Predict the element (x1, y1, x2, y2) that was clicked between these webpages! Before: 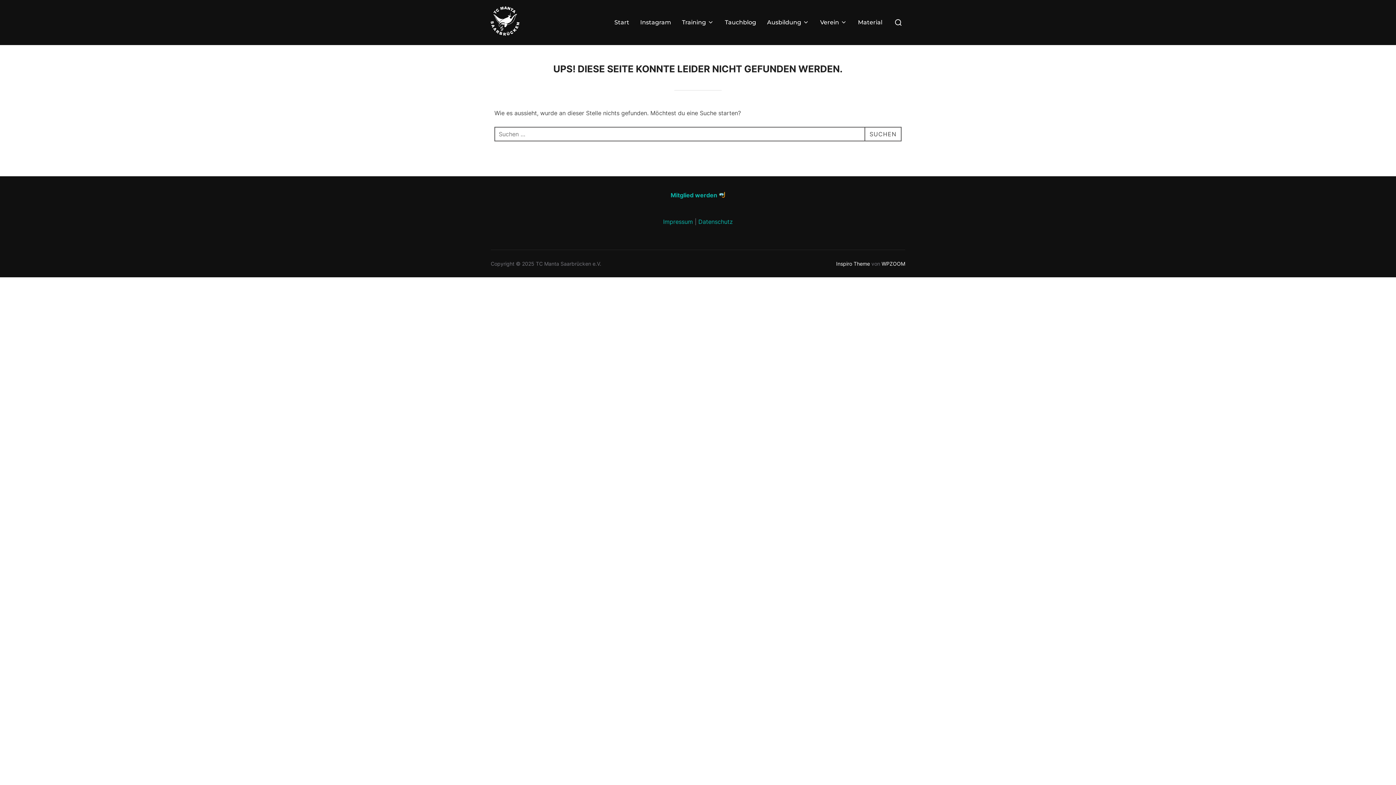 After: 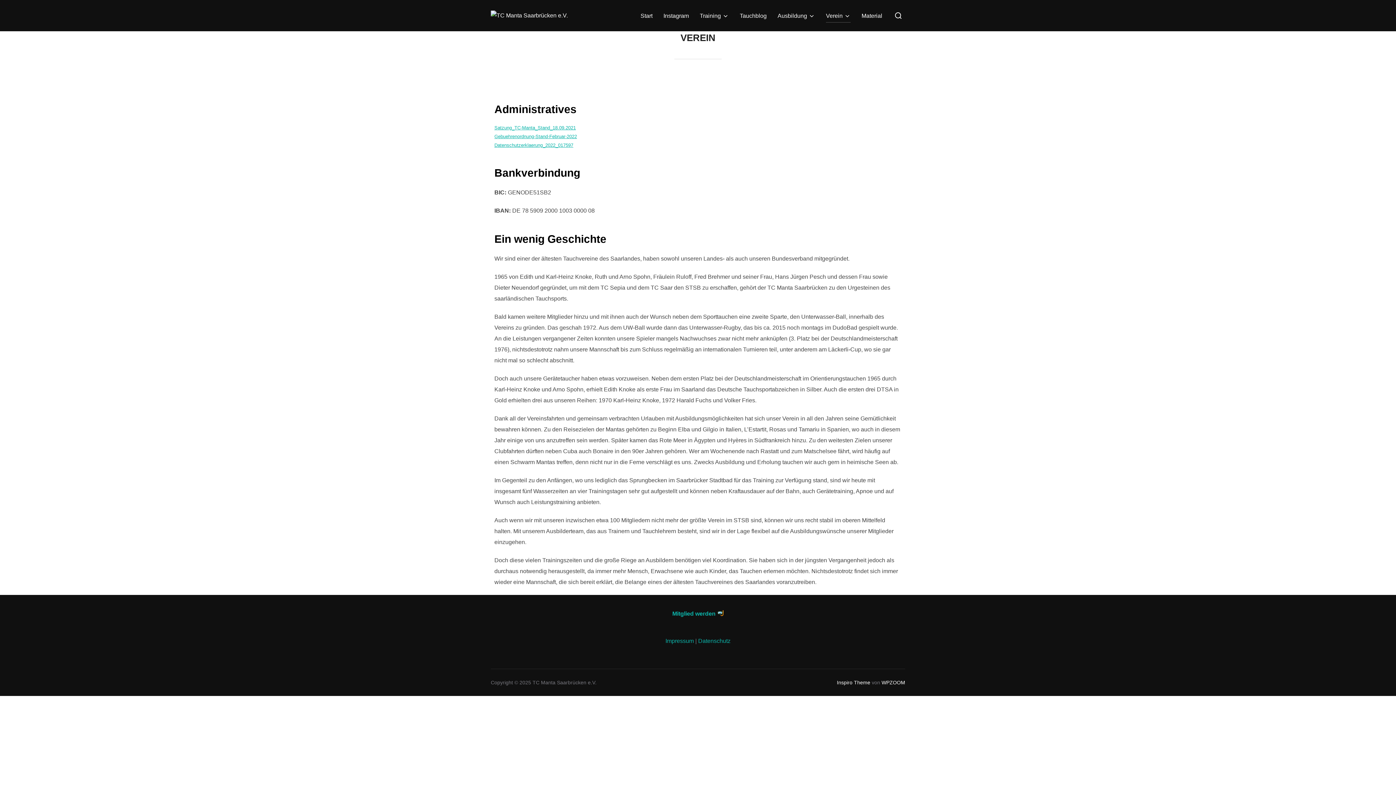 Action: label: Verein bbox: (820, 15, 847, 29)